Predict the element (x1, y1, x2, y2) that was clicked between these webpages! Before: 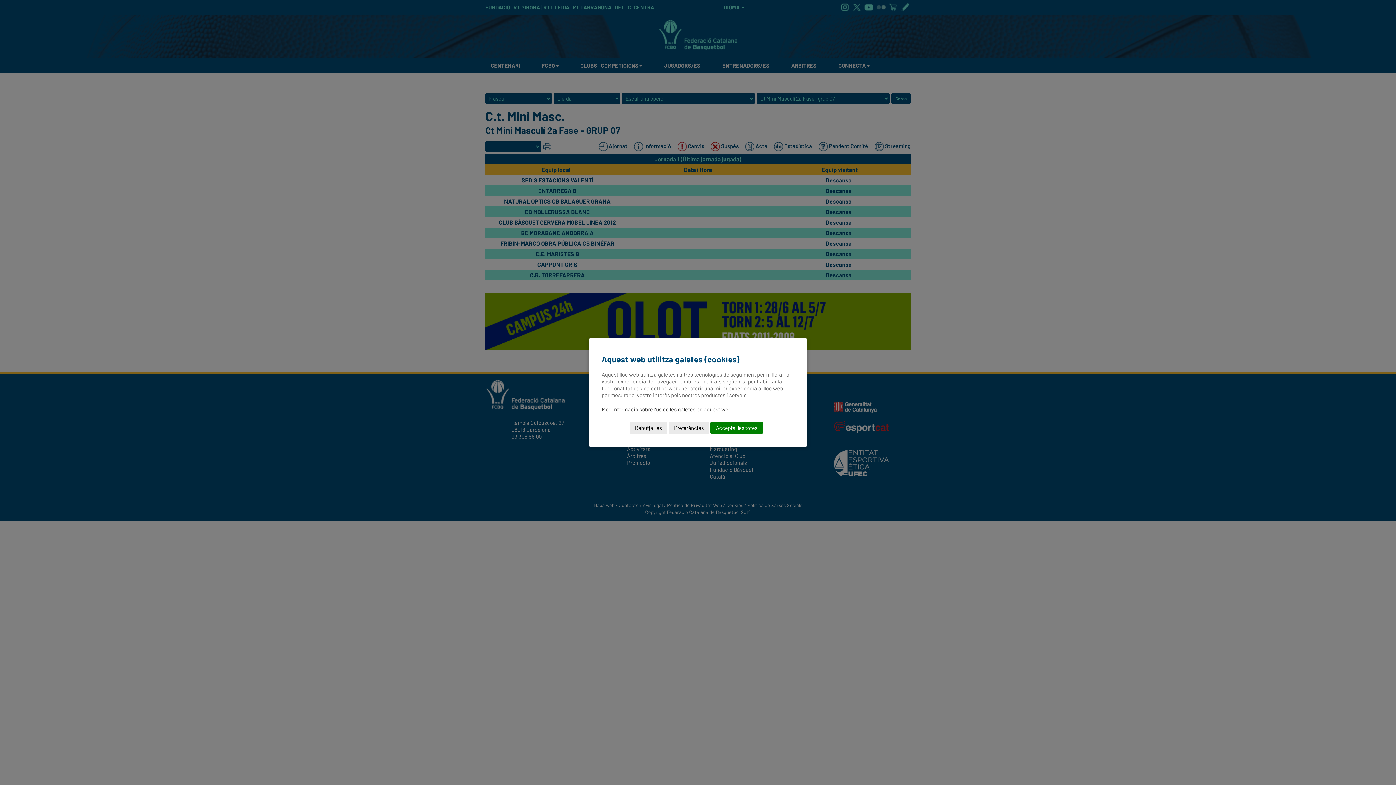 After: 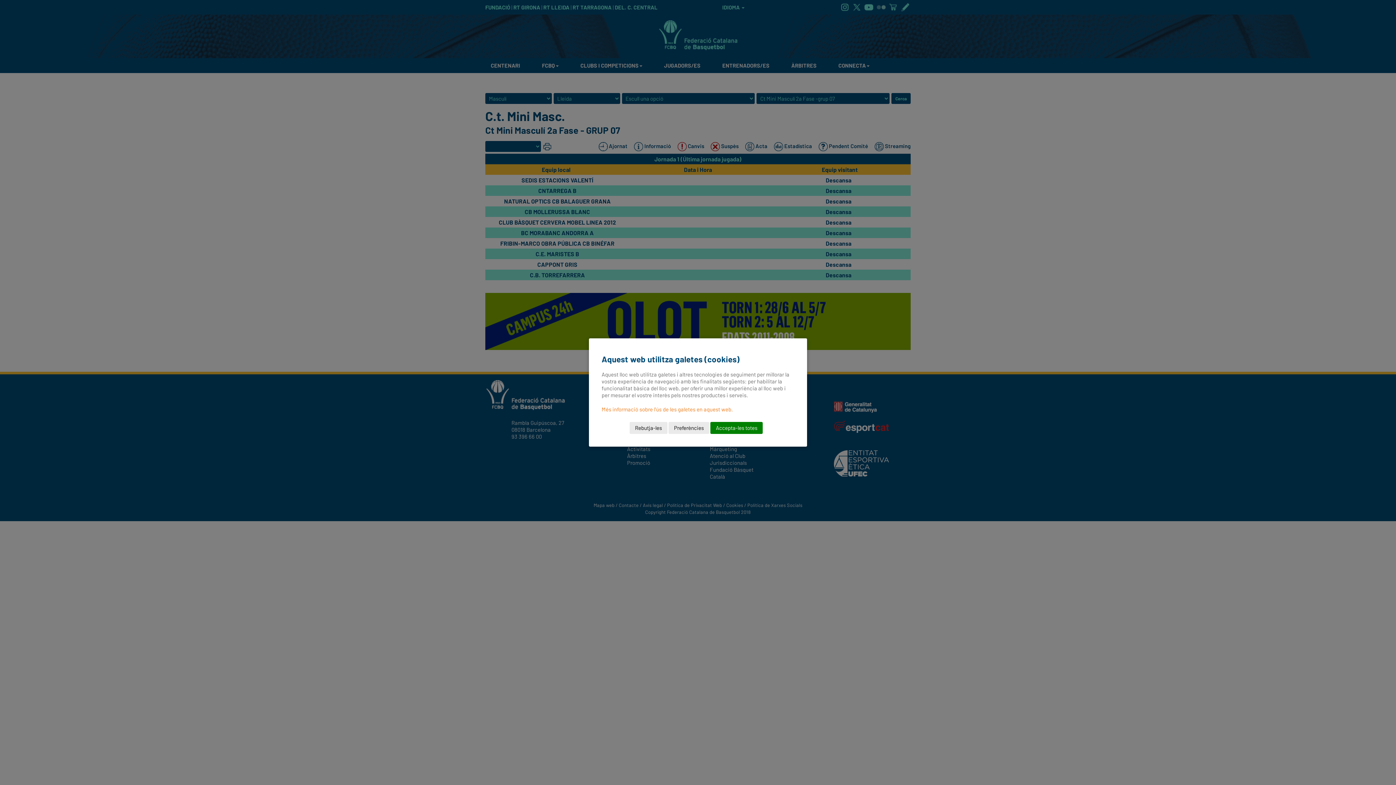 Action: label: Més informació sobre l'ús de les galetes en aquest web. bbox: (601, 406, 733, 412)